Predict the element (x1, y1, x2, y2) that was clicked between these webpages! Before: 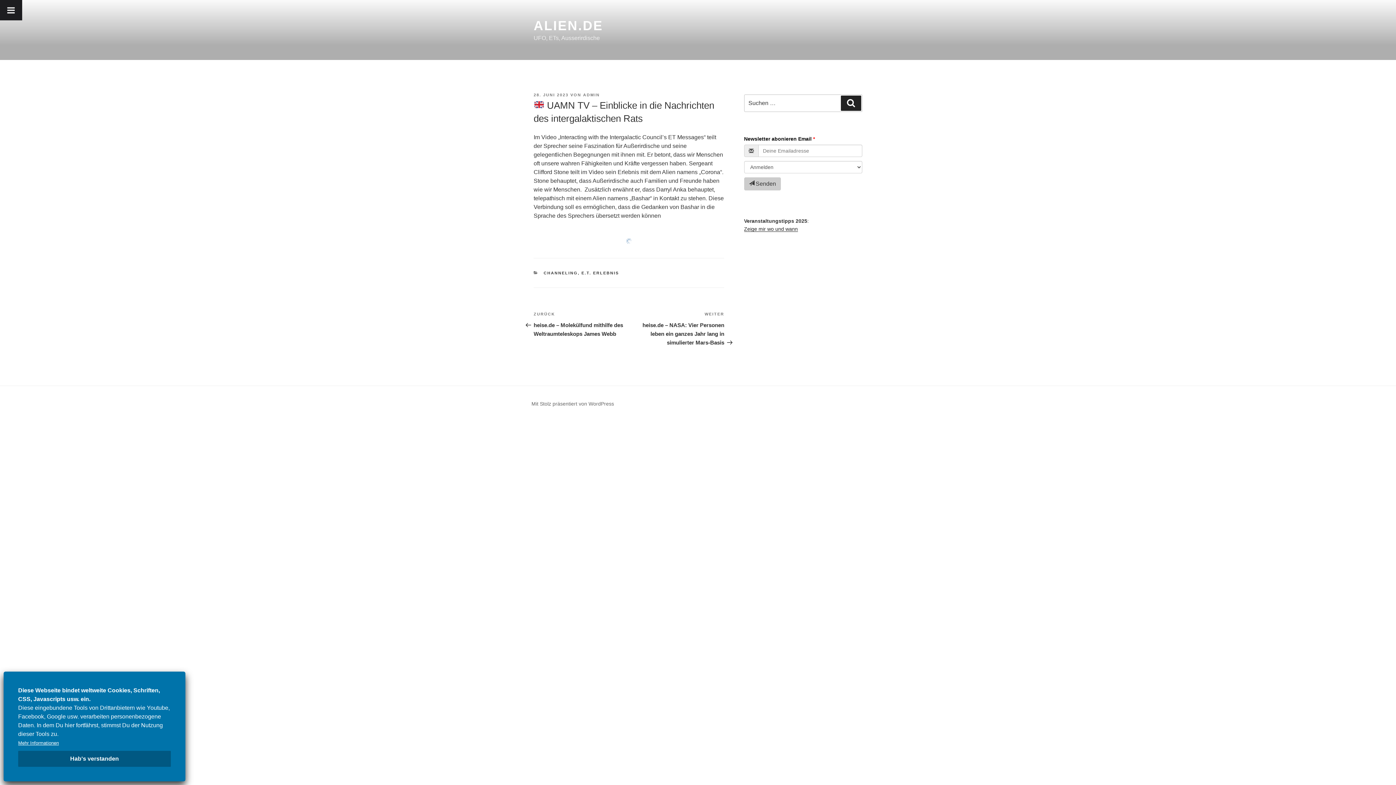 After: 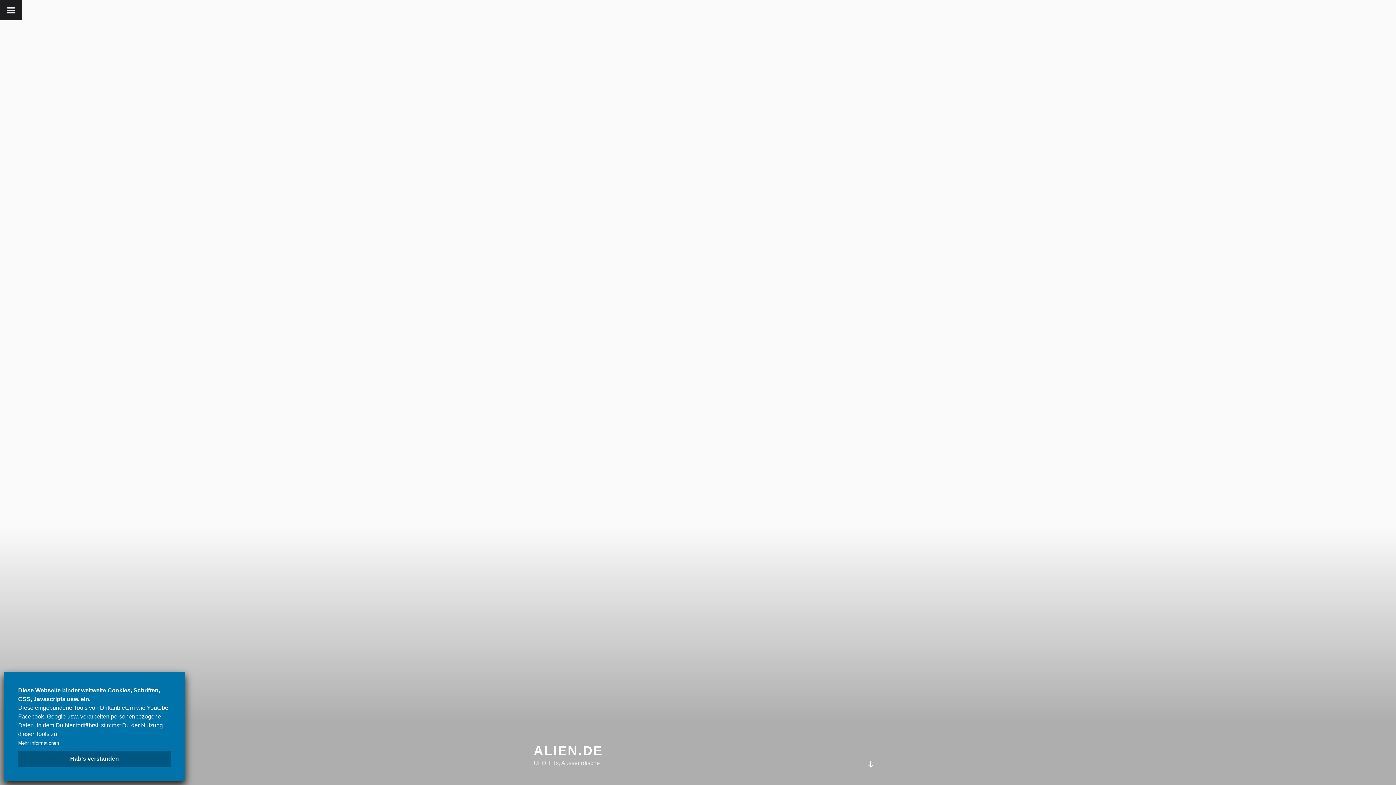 Action: label: ALIEN.DE bbox: (533, 18, 603, 33)